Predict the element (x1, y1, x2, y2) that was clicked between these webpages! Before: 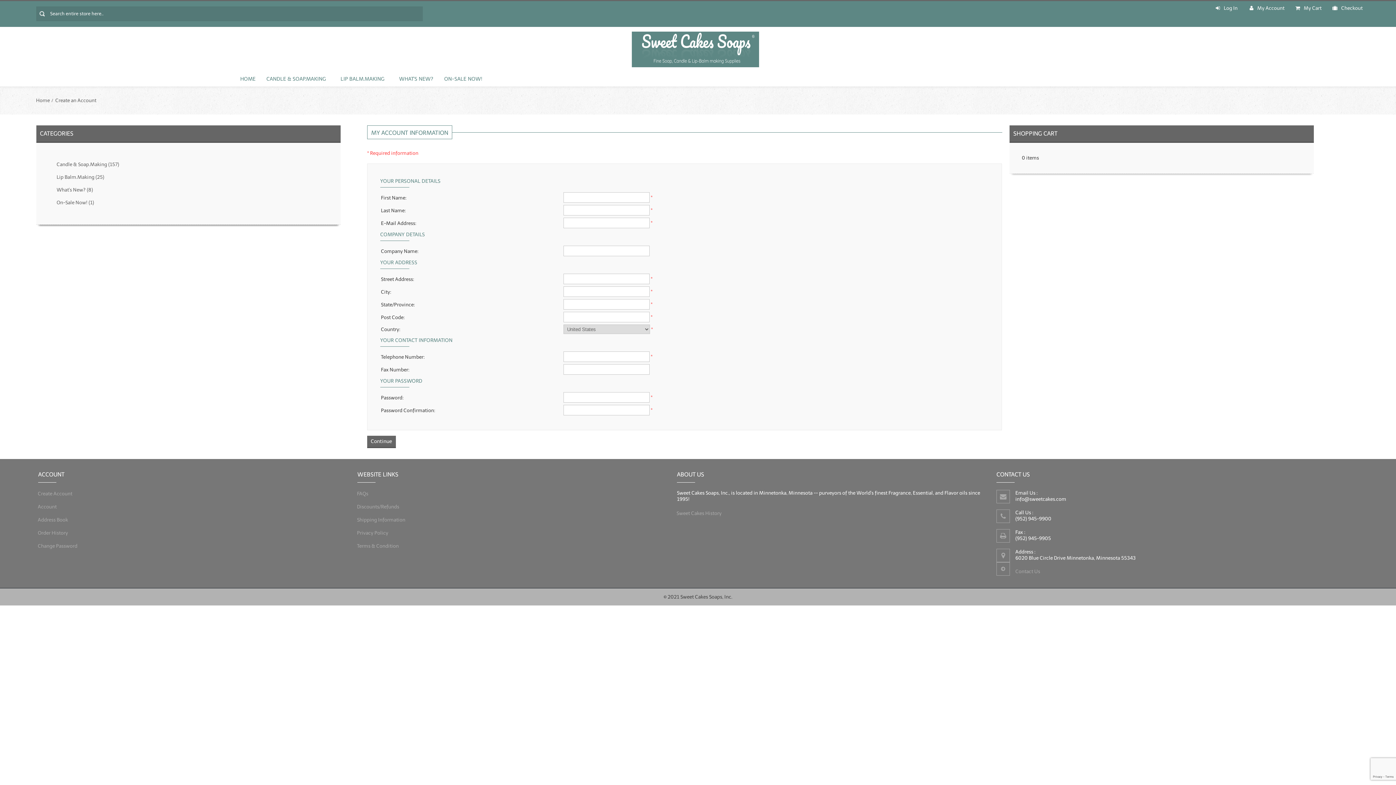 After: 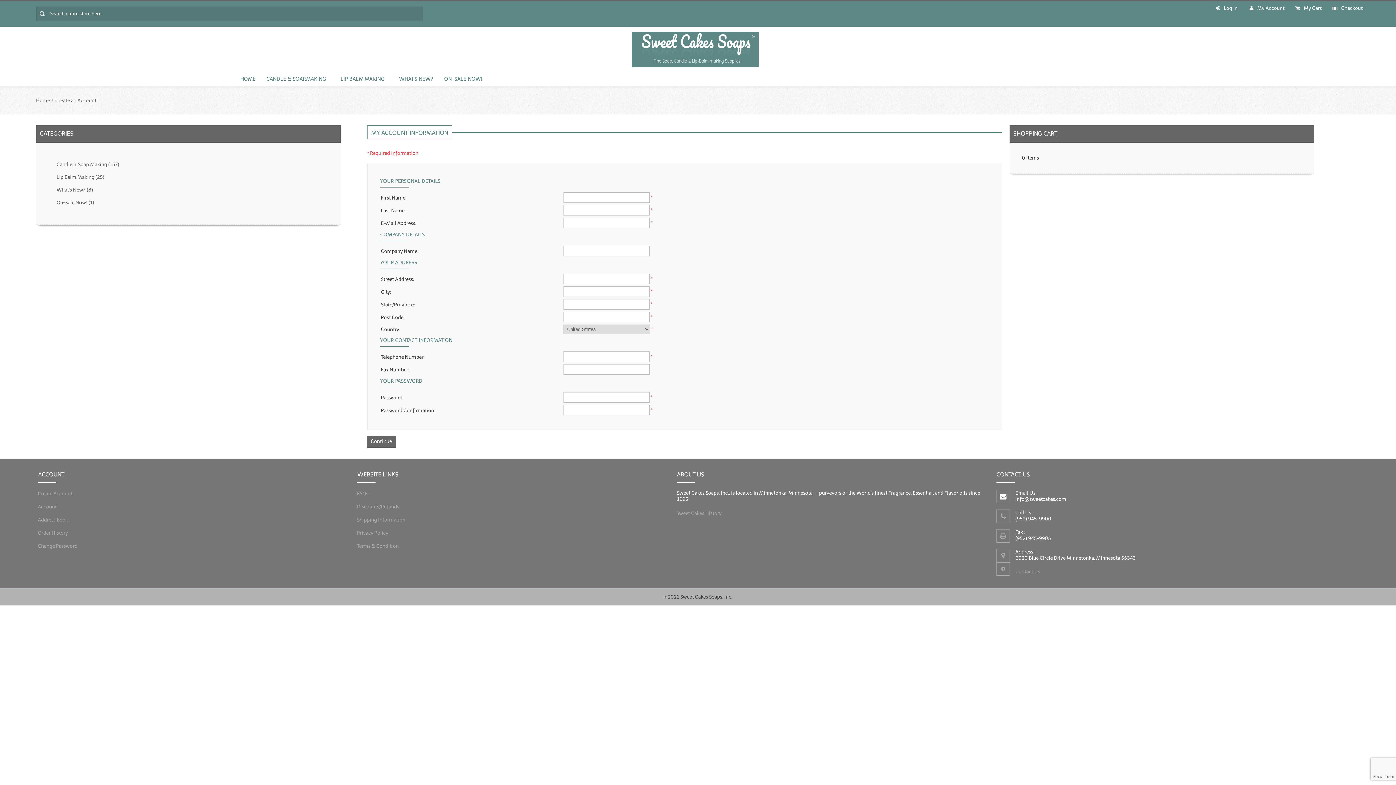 Action: label: info@sweetcakes.com bbox: (1015, 496, 1066, 502)